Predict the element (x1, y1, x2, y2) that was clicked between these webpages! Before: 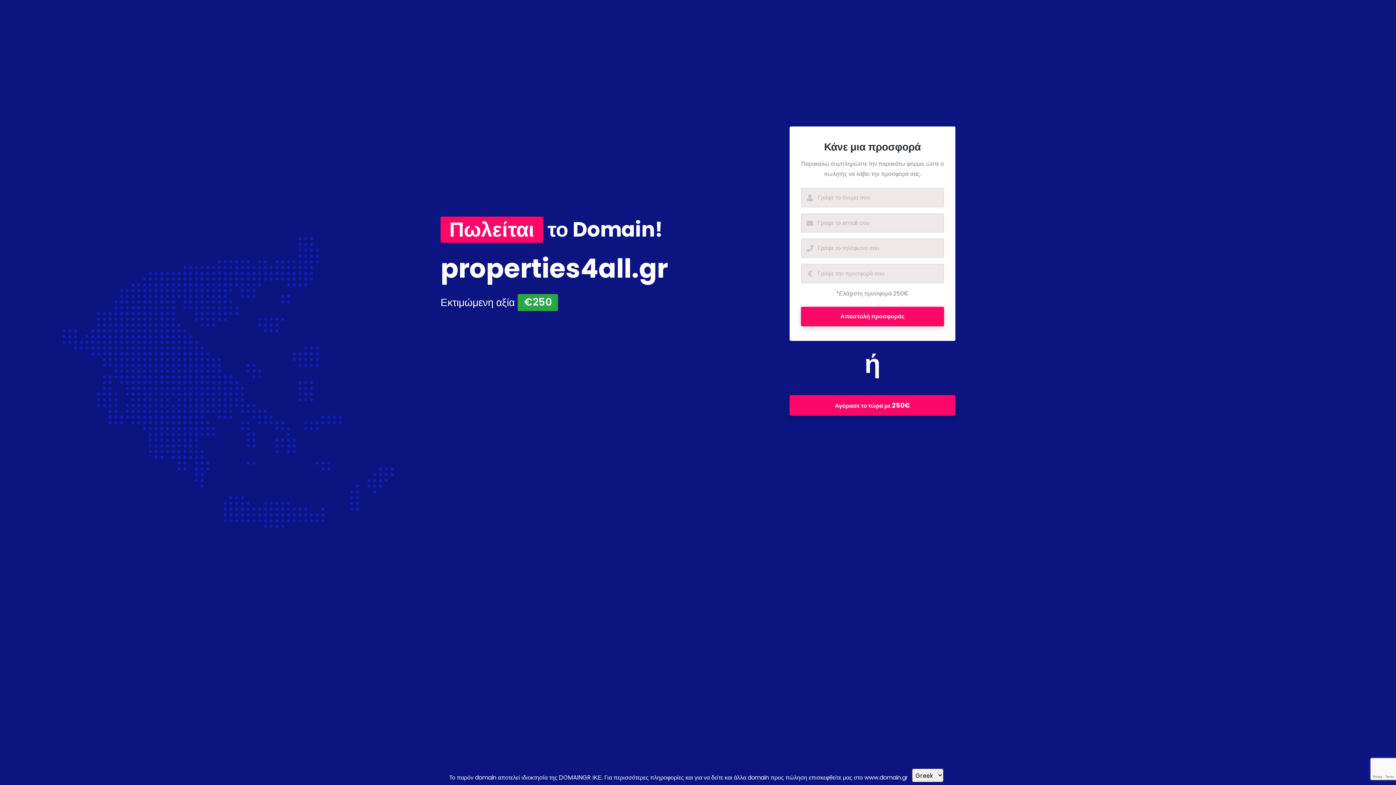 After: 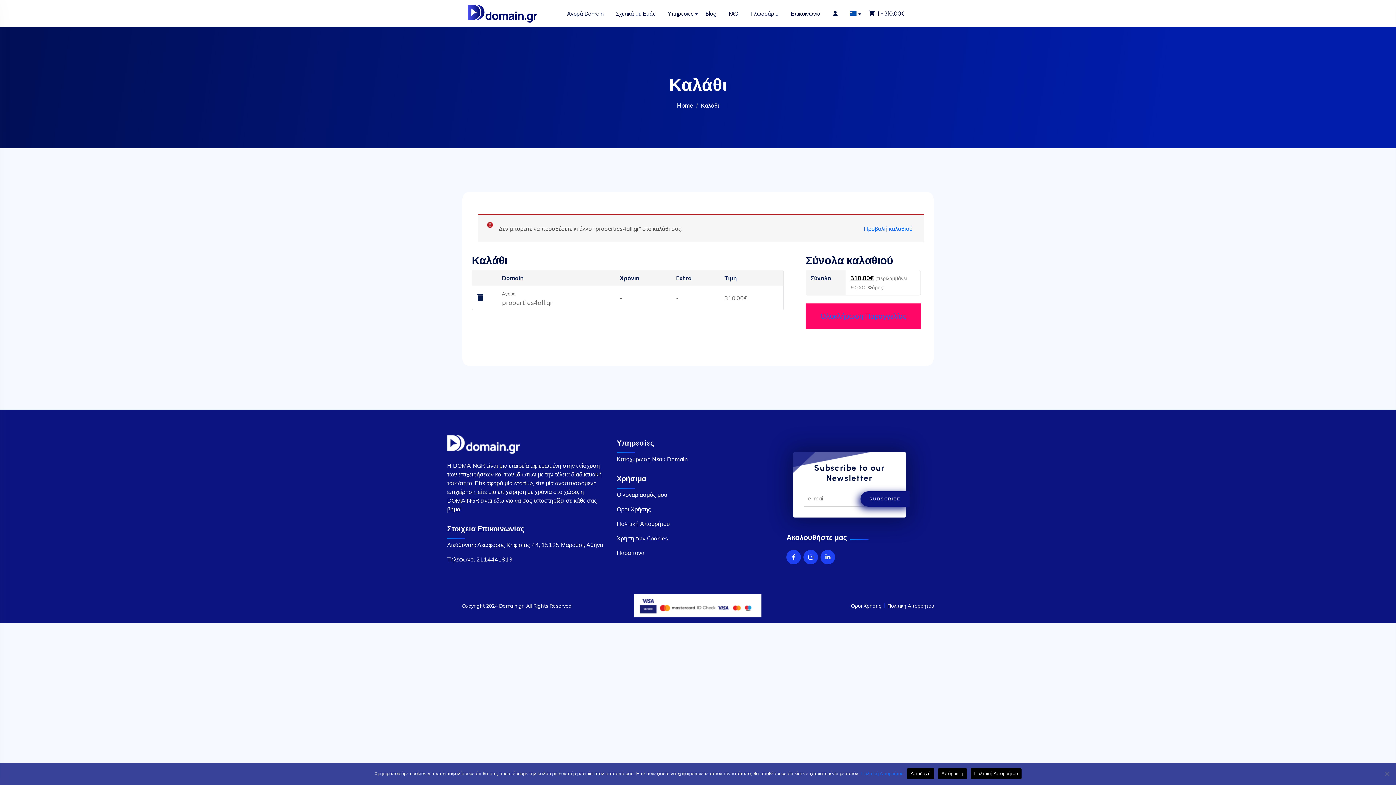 Action: label: Αγόρασε το τώρα με 250€ bbox: (789, 395, 955, 416)